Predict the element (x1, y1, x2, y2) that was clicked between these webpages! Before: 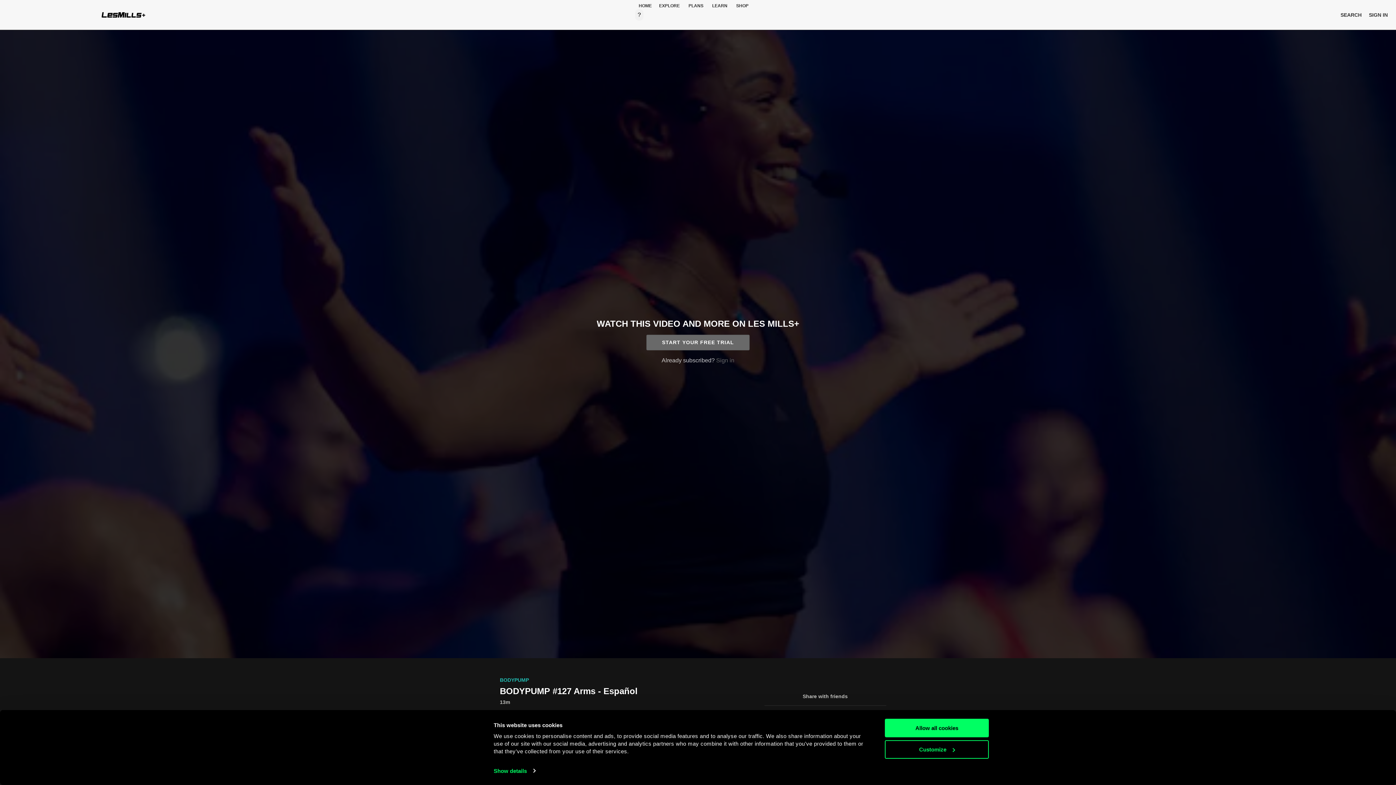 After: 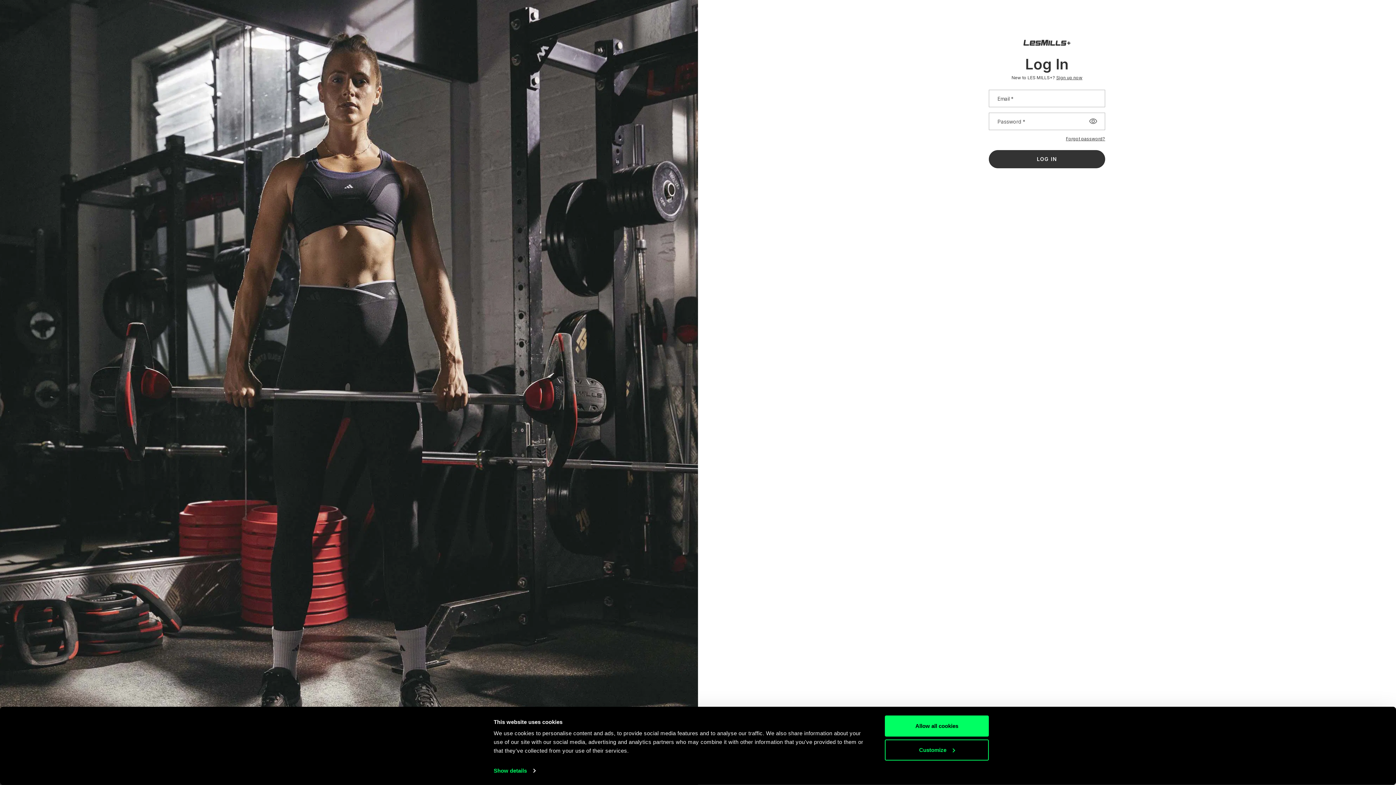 Action: label: LEARN bbox: (708, 3, 731, 8)